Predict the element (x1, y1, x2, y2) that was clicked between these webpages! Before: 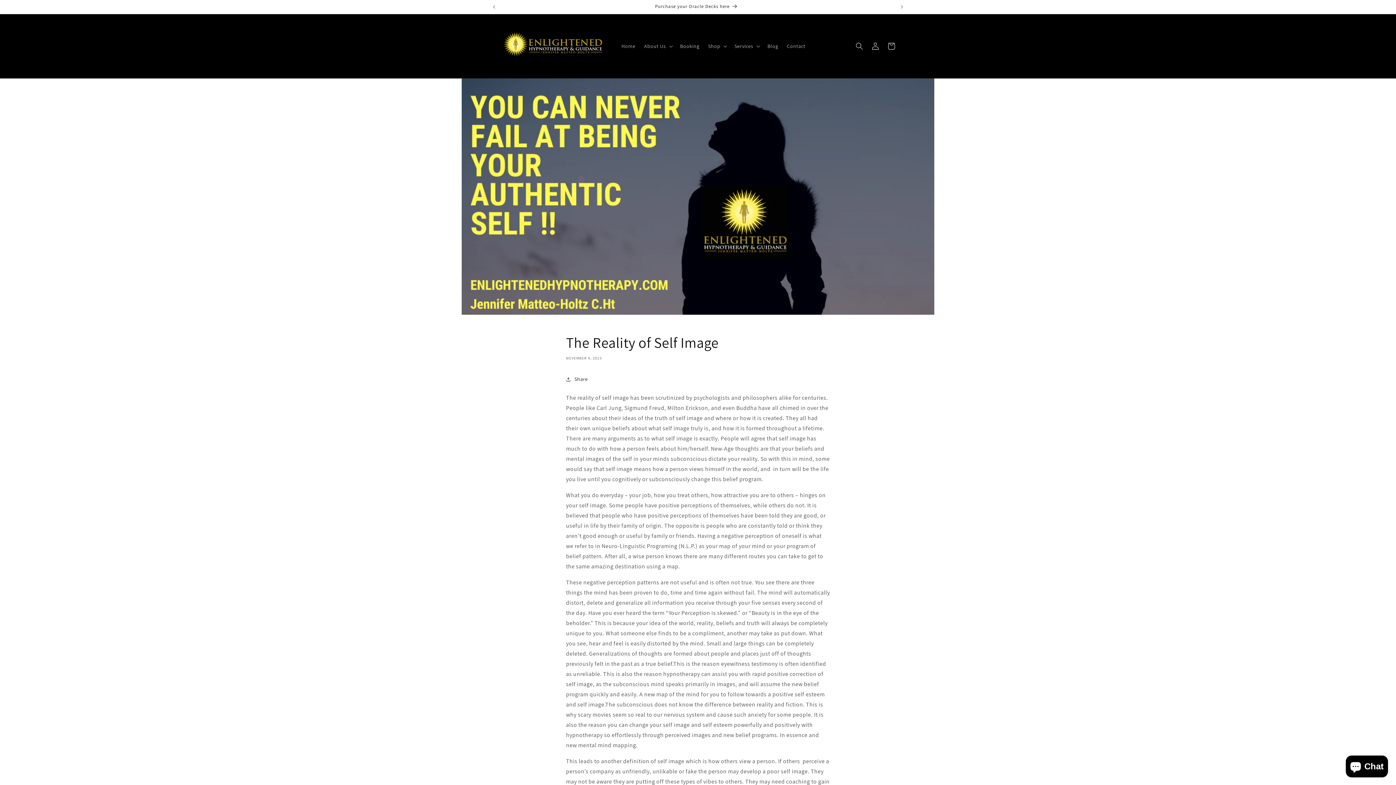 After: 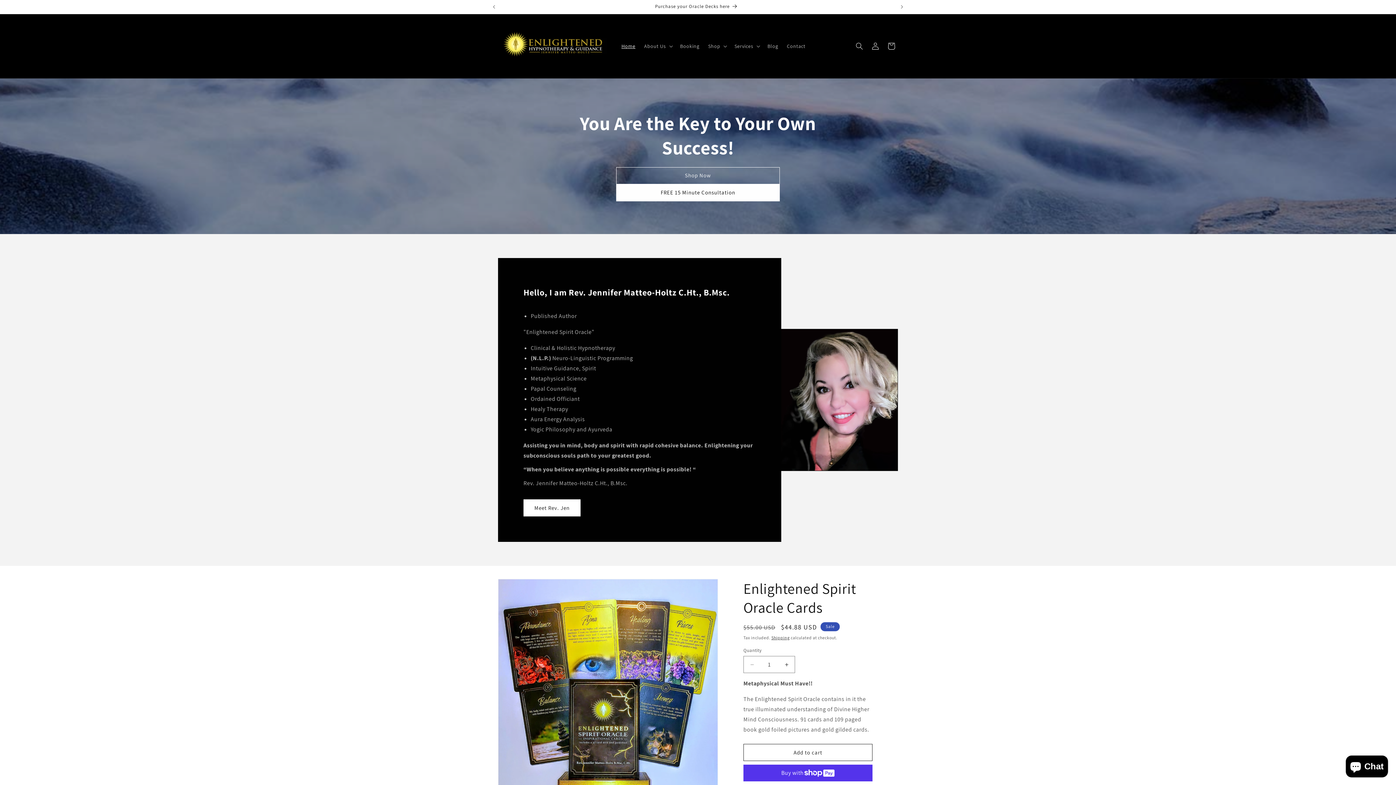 Action: bbox: (617, 38, 639, 53) label: Home